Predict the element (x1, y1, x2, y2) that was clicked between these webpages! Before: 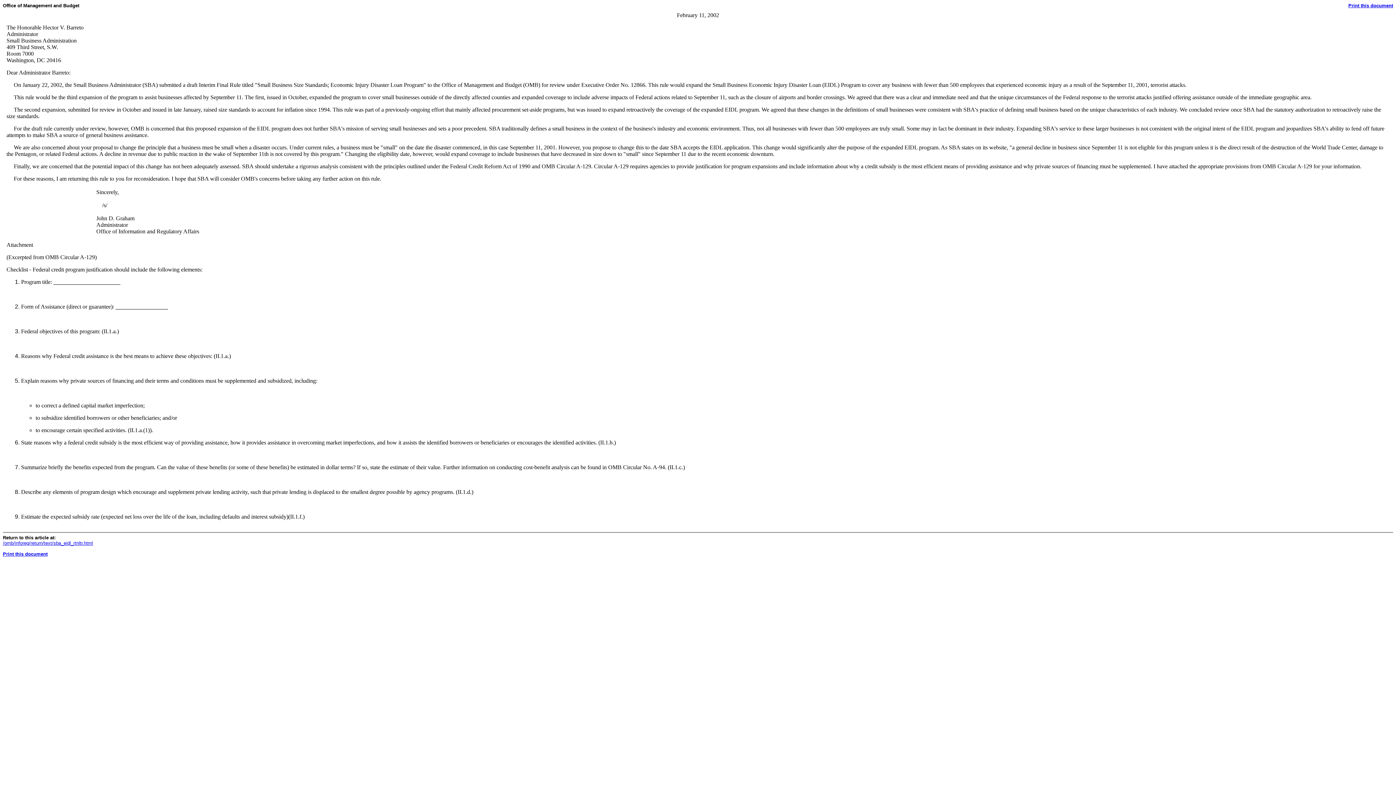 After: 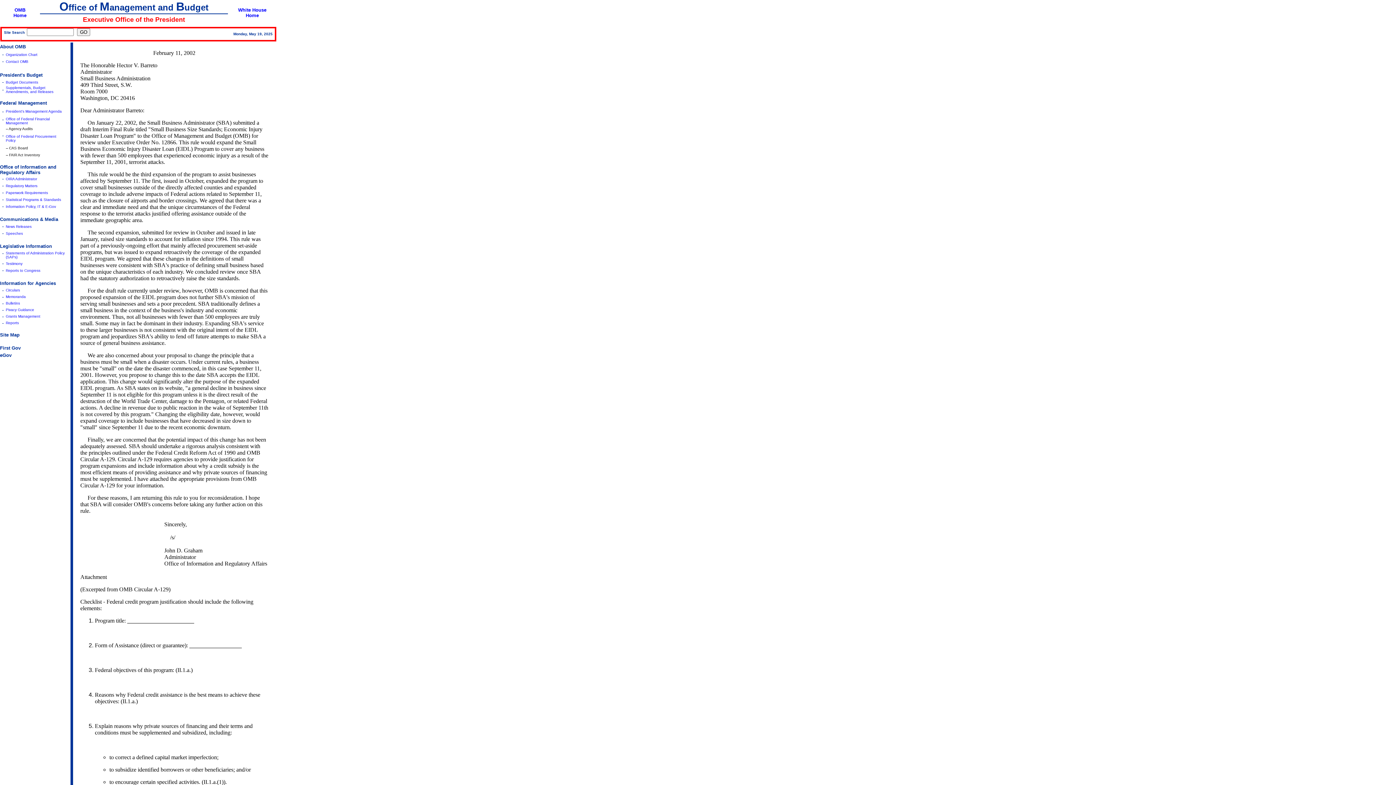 Action: bbox: (2, 540, 93, 546) label: /omb/inforeg/return/text/sba_eidl_rtnltr.html